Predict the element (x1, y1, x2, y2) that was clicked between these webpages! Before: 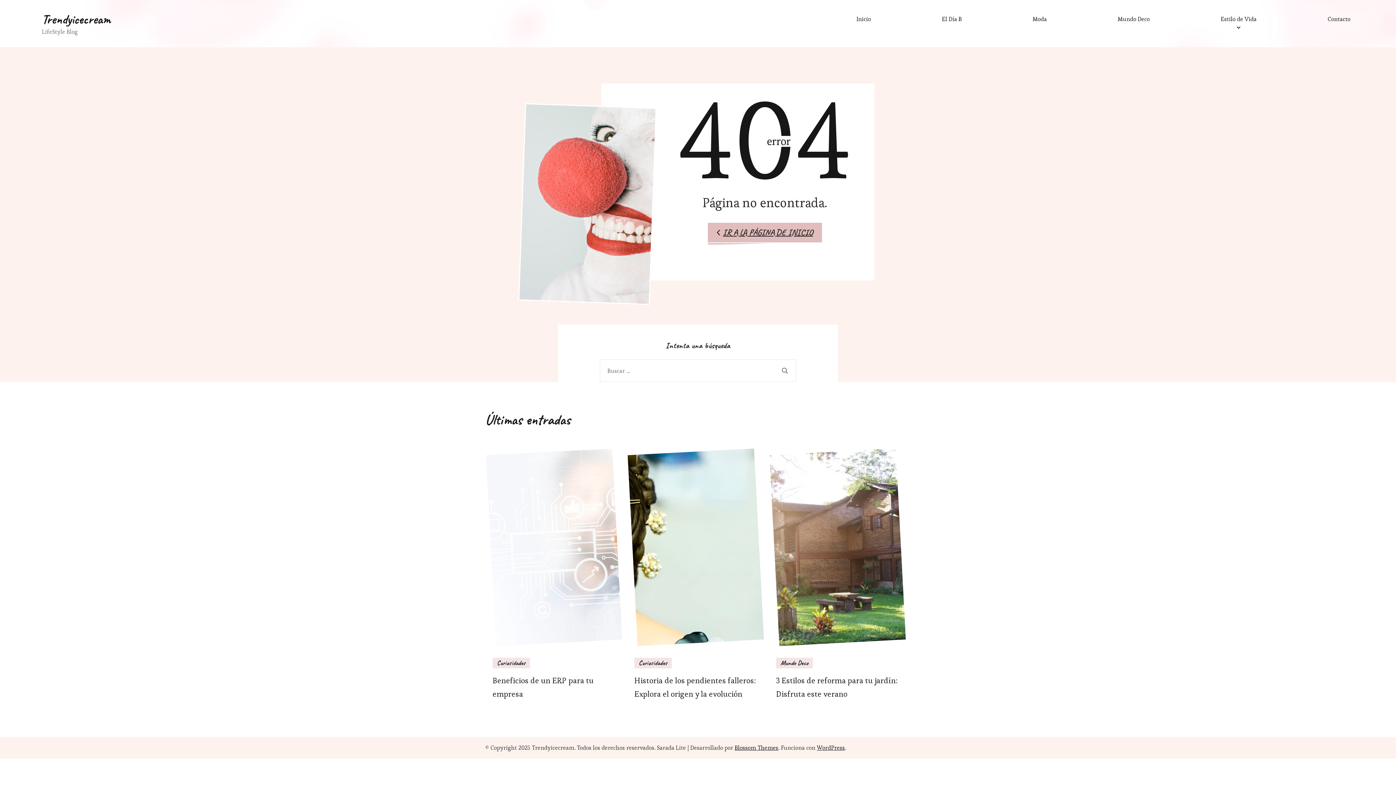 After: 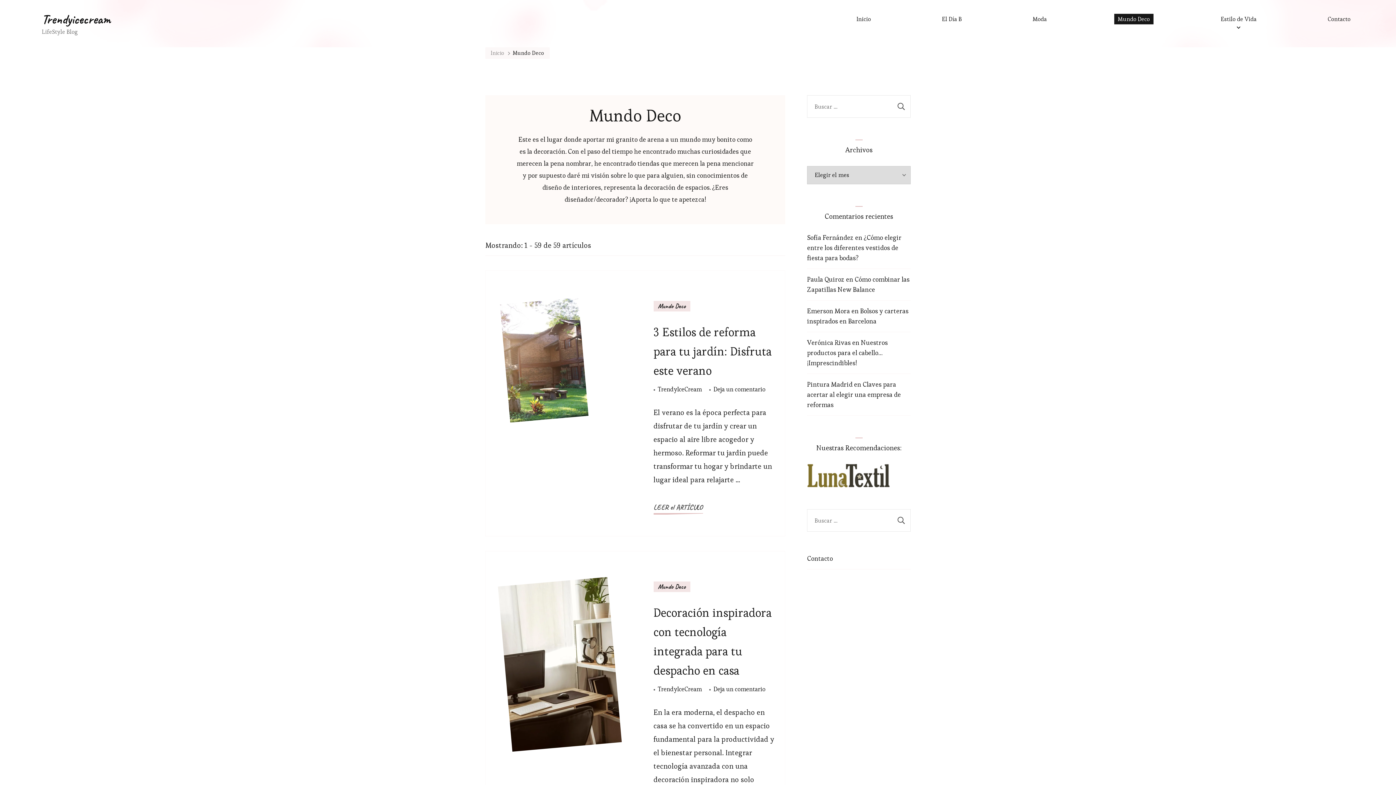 Action: bbox: (1114, 13, 1153, 24) label: Mundo Deco